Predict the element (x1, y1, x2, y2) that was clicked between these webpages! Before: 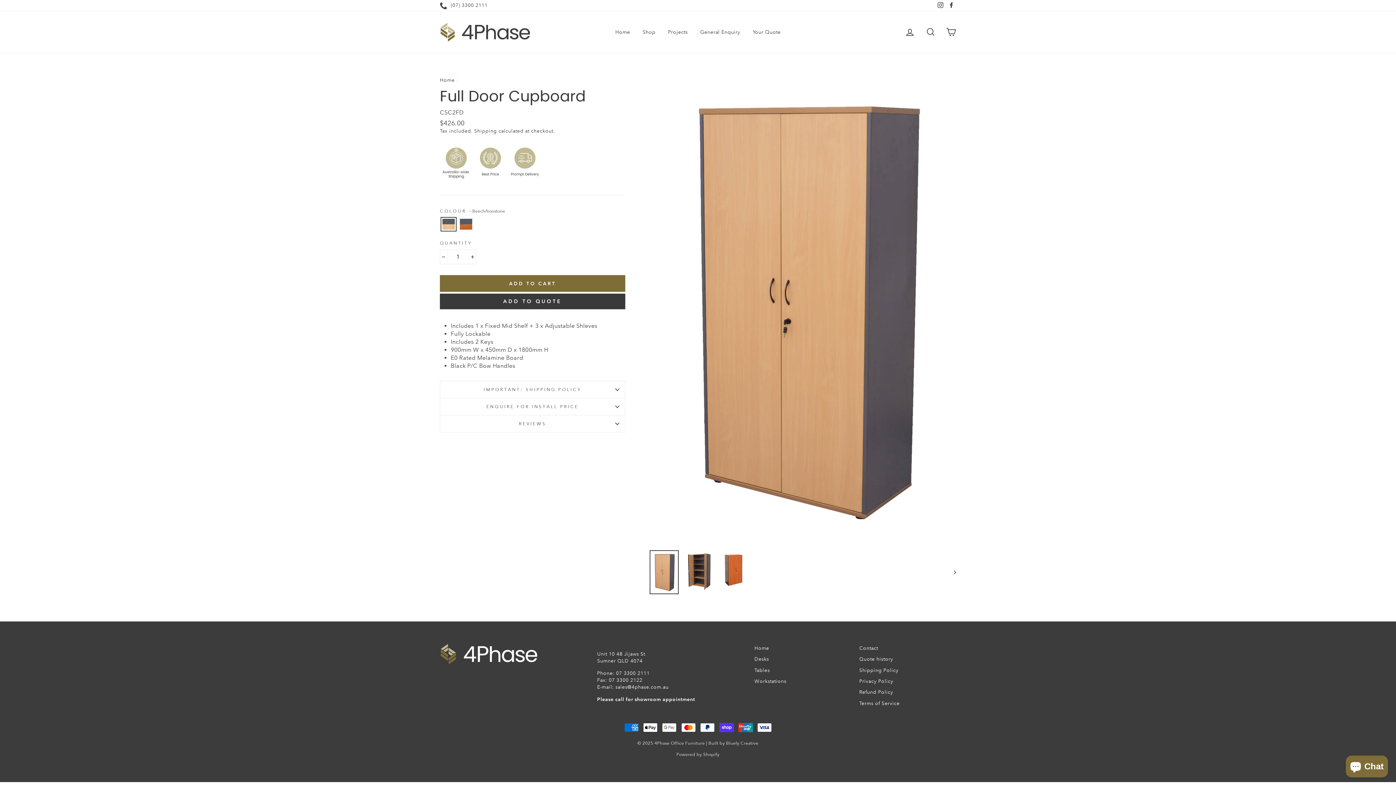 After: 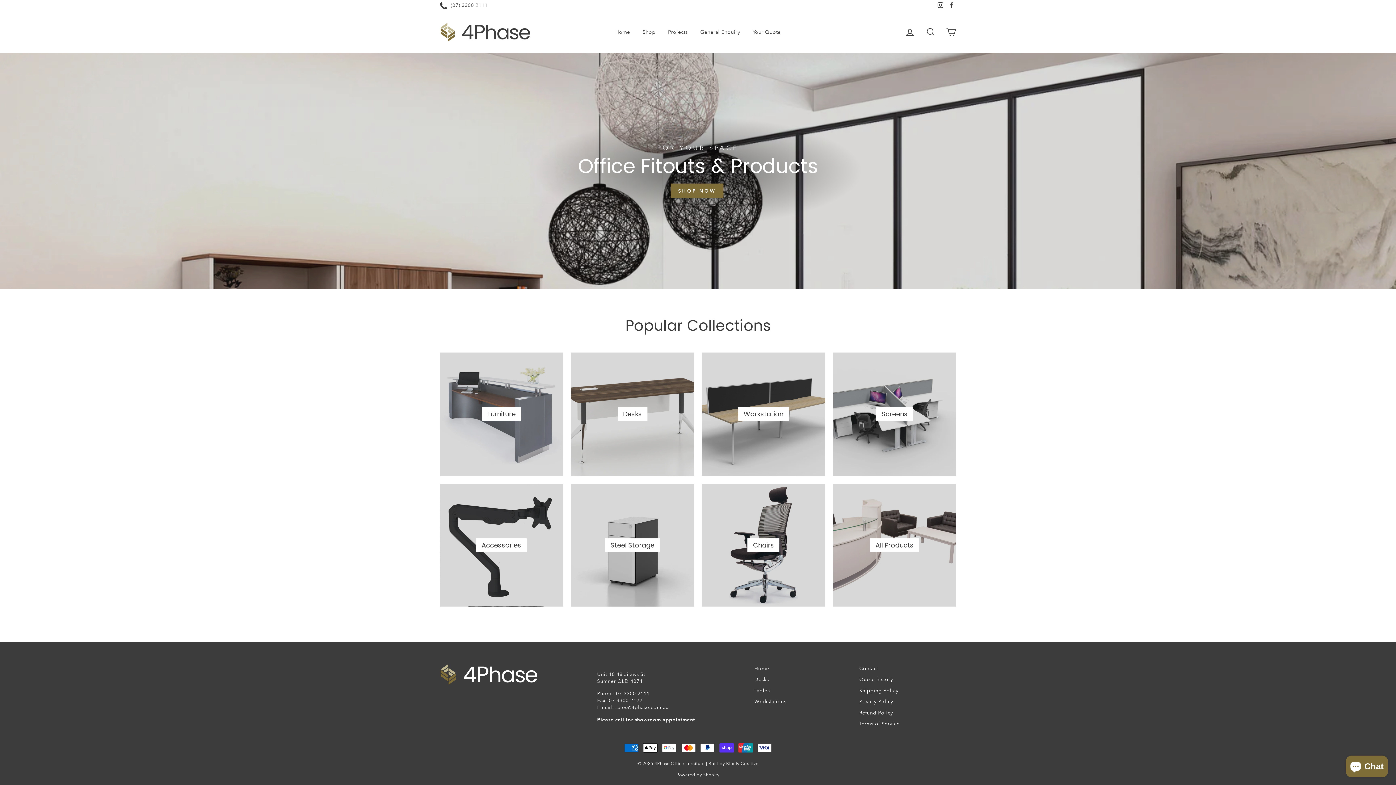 Action: bbox: (440, 22, 530, 42)